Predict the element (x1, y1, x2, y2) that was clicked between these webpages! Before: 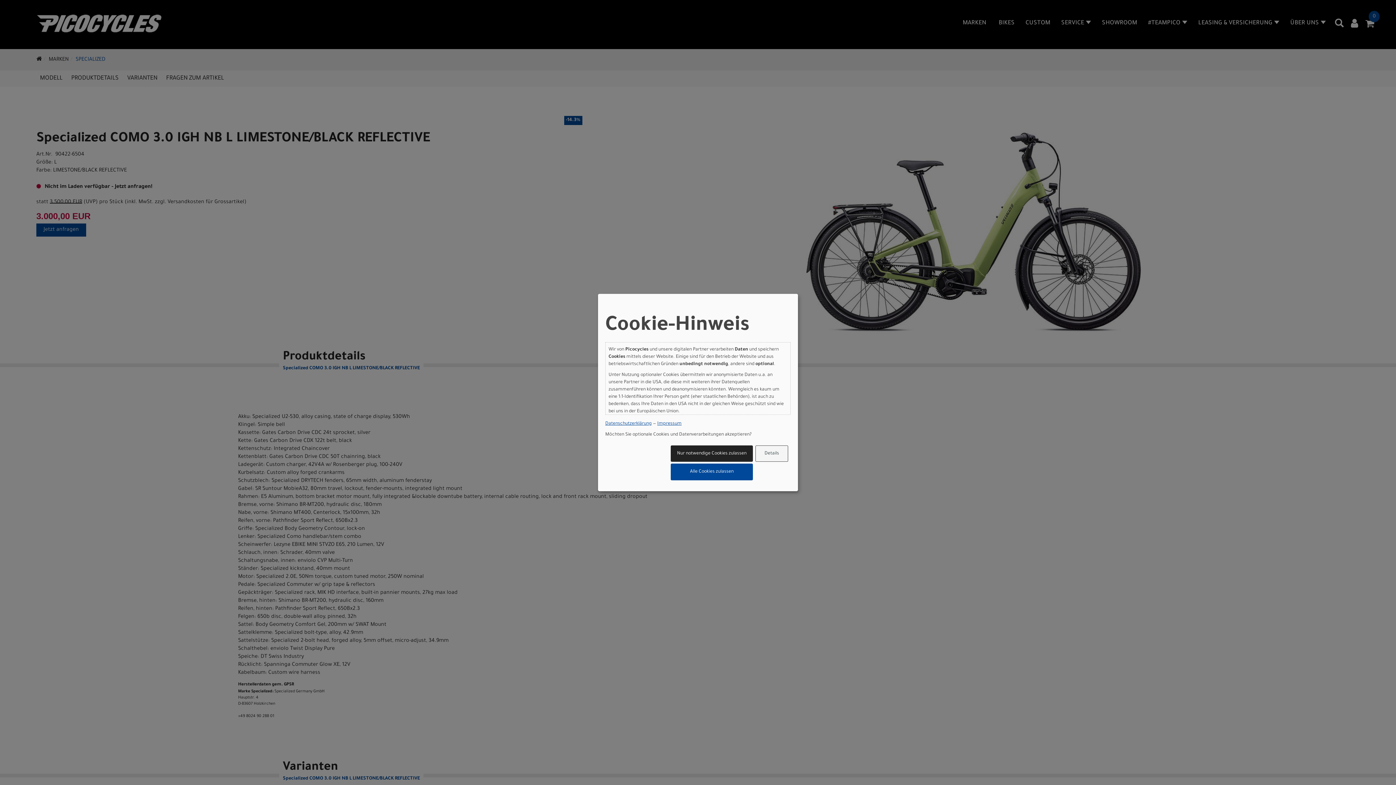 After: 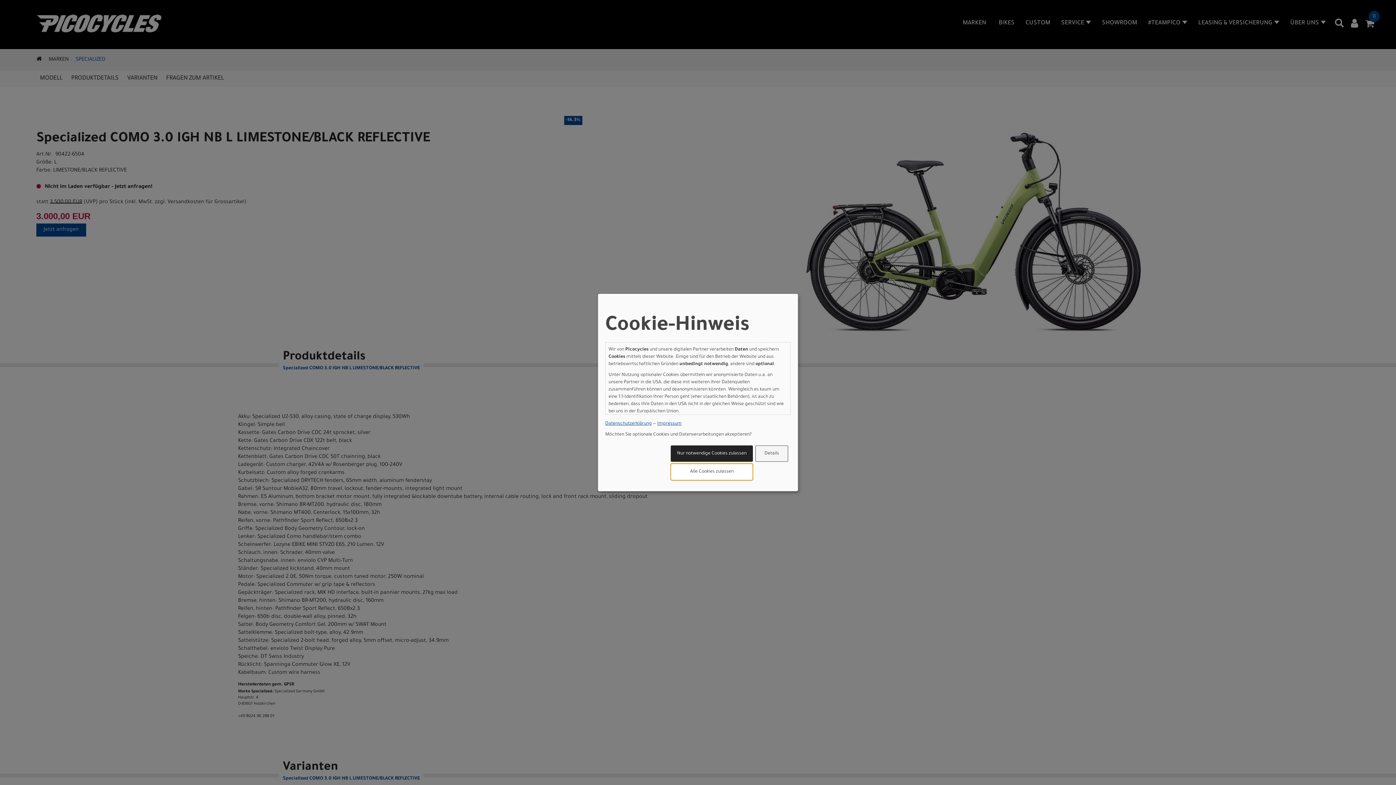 Action: bbox: (670, 463, 753, 480) label: Alle Cookies zulassen